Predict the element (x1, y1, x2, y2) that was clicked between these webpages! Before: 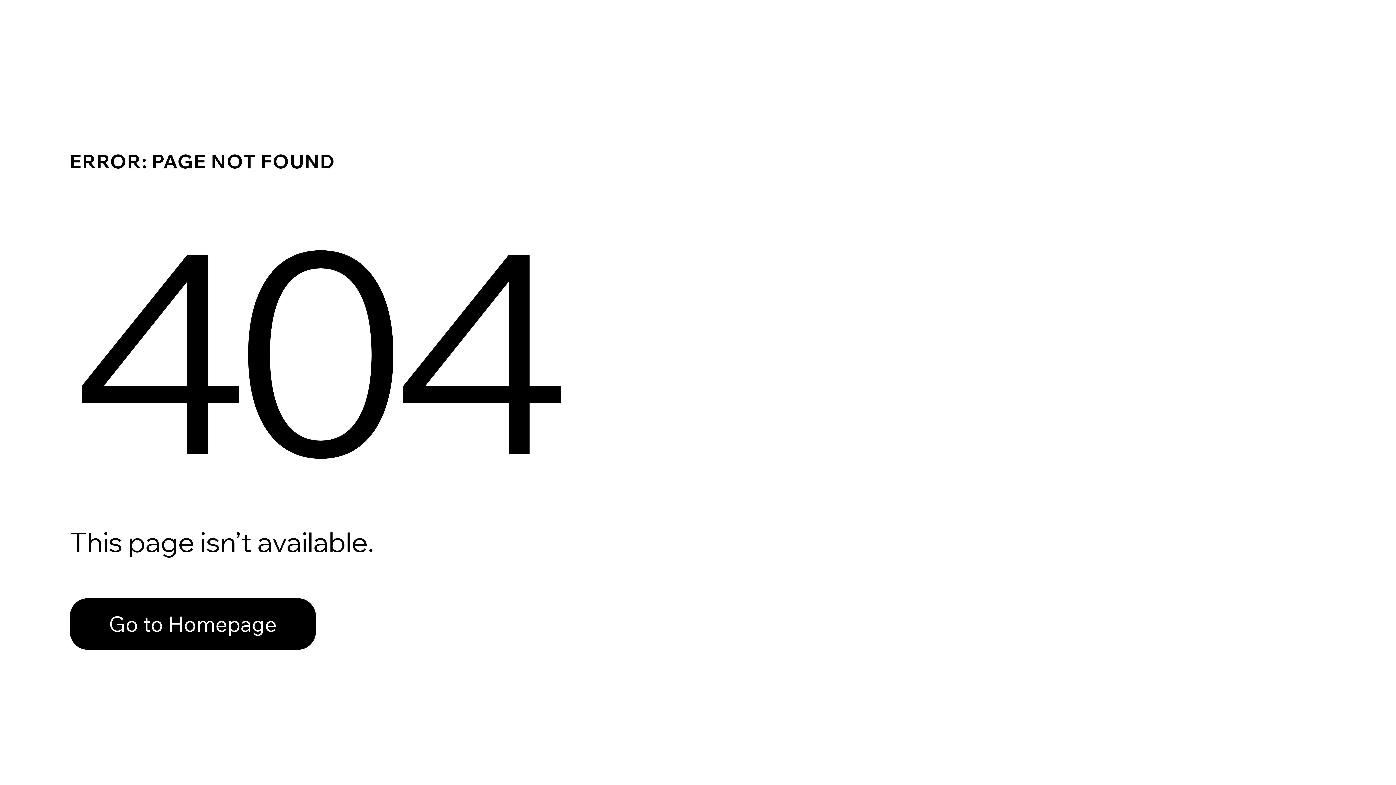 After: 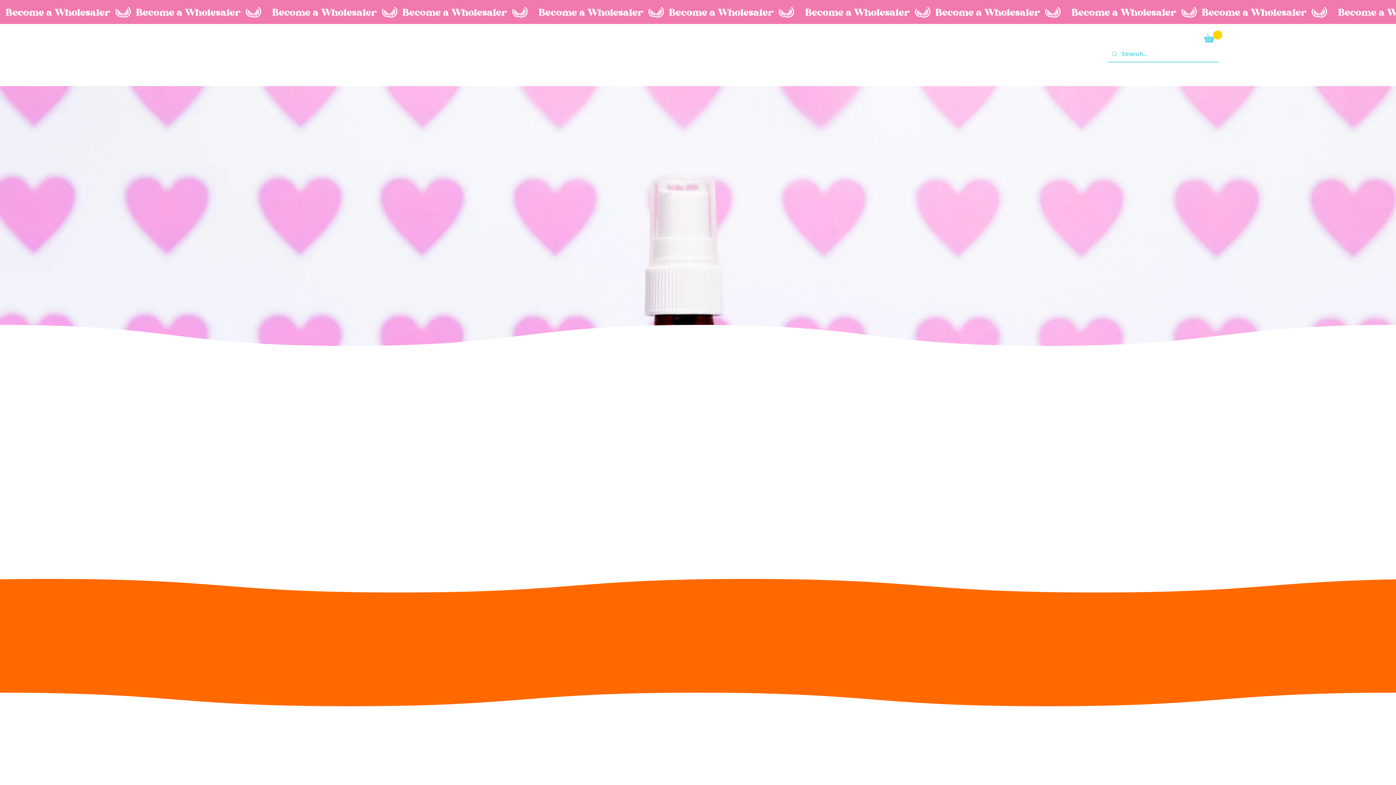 Action: label: Go to Homepage bbox: (69, 598, 316, 650)